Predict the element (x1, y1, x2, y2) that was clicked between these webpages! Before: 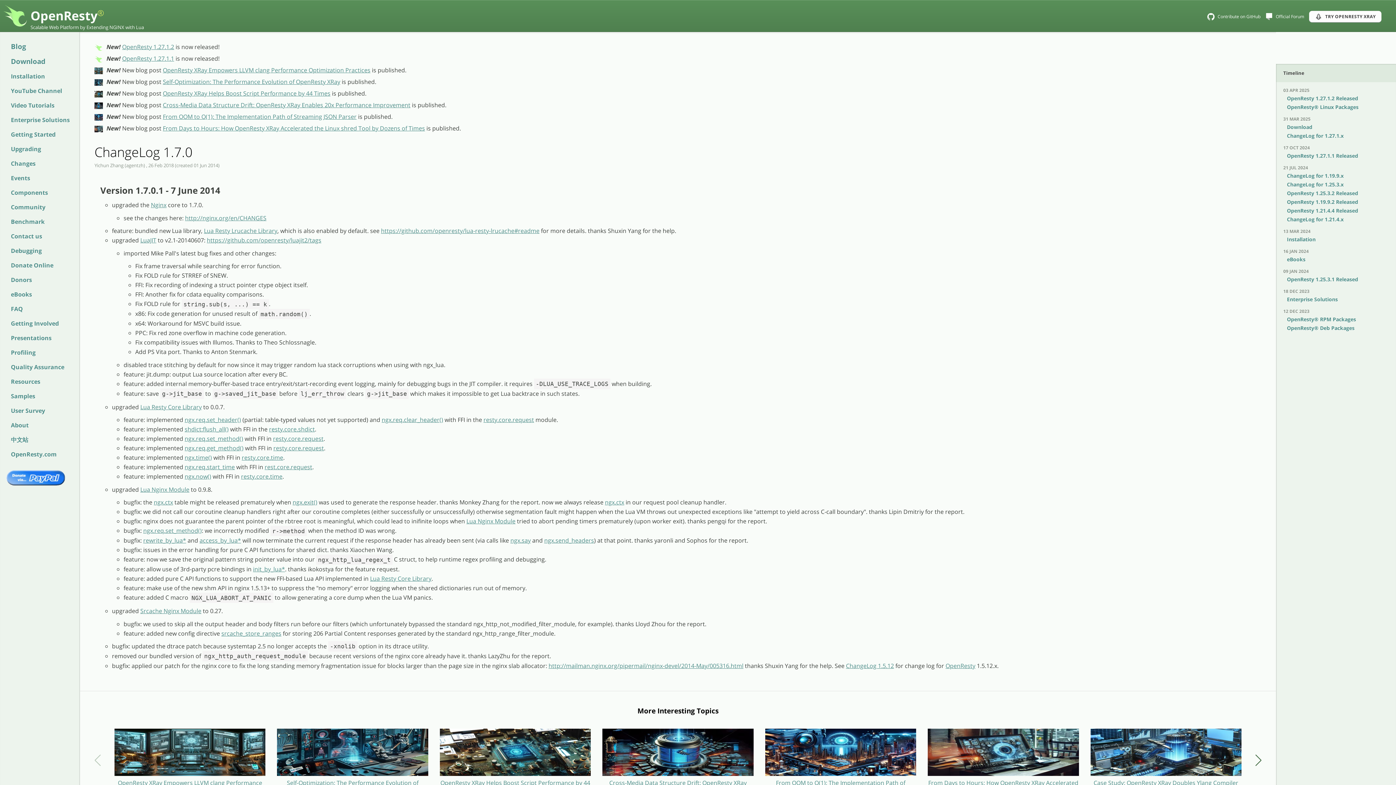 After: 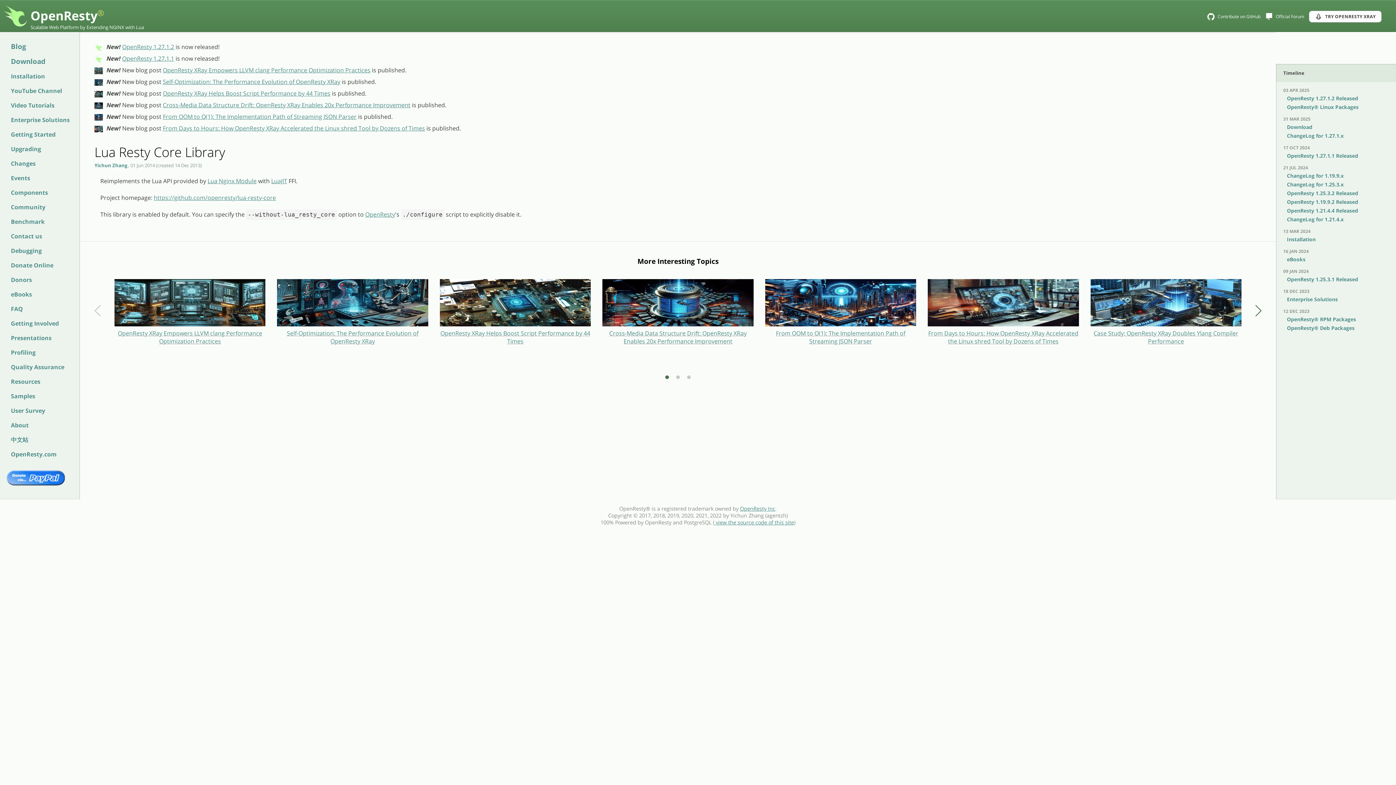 Action: label: Lua Resty Core Library bbox: (140, 403, 201, 411)